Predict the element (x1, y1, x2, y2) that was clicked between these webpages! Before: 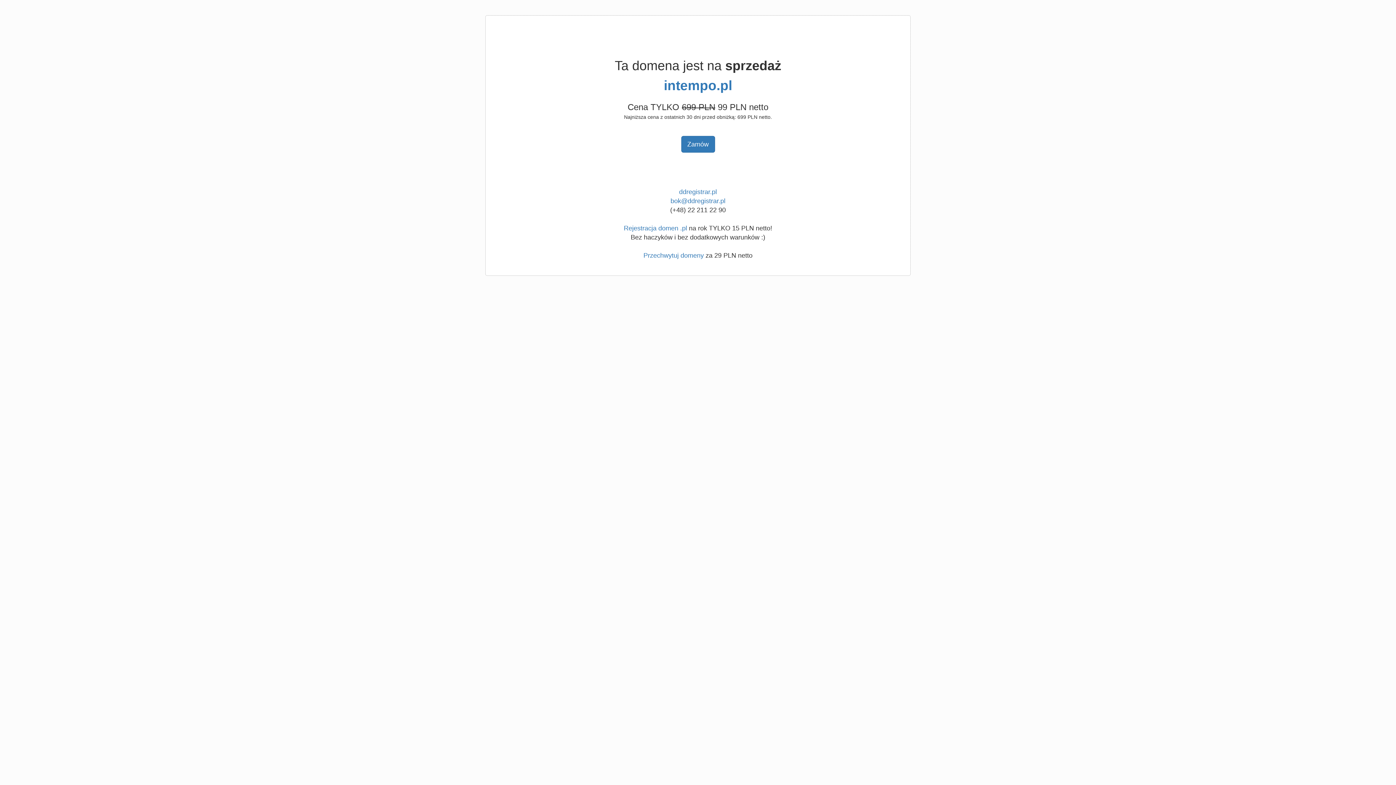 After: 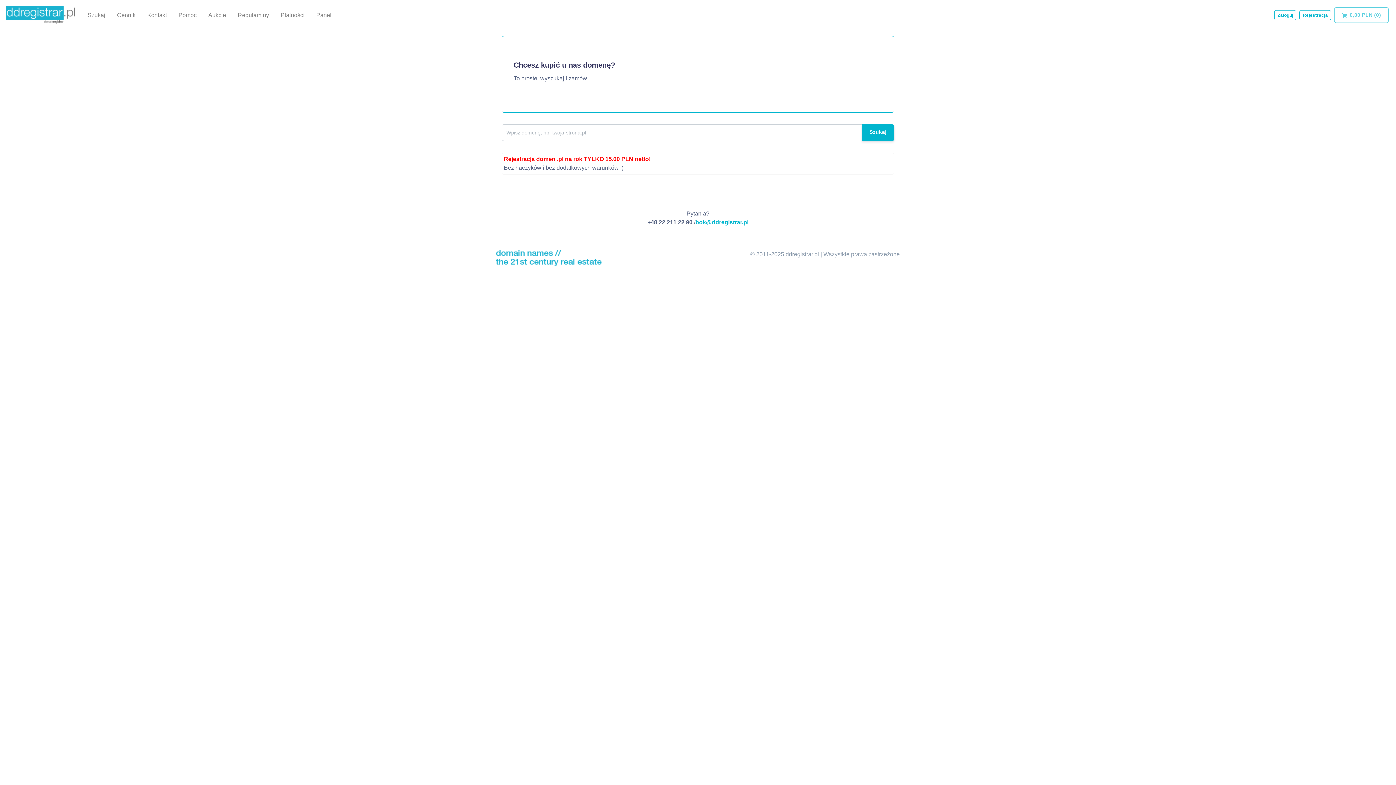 Action: label: ddregistrar.pl bbox: (679, 188, 717, 195)